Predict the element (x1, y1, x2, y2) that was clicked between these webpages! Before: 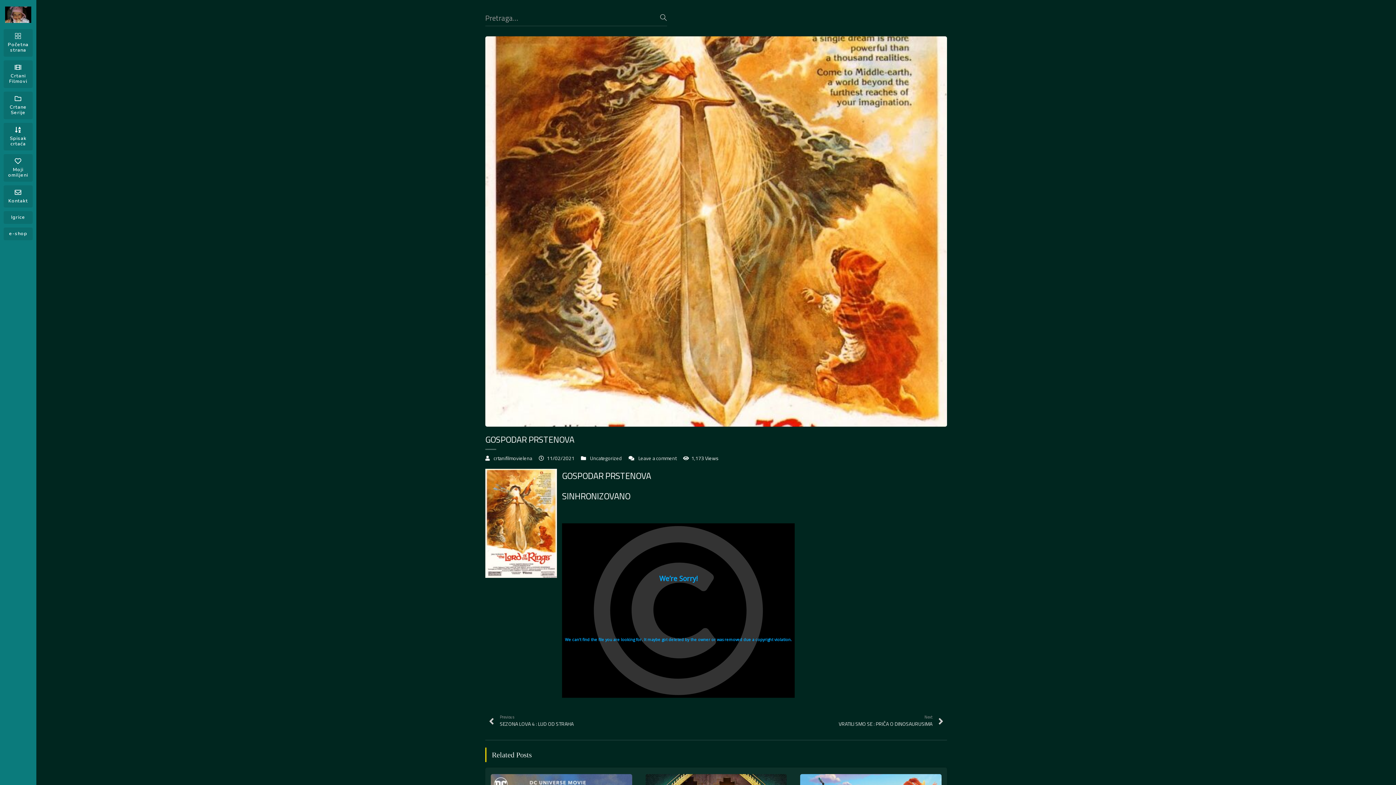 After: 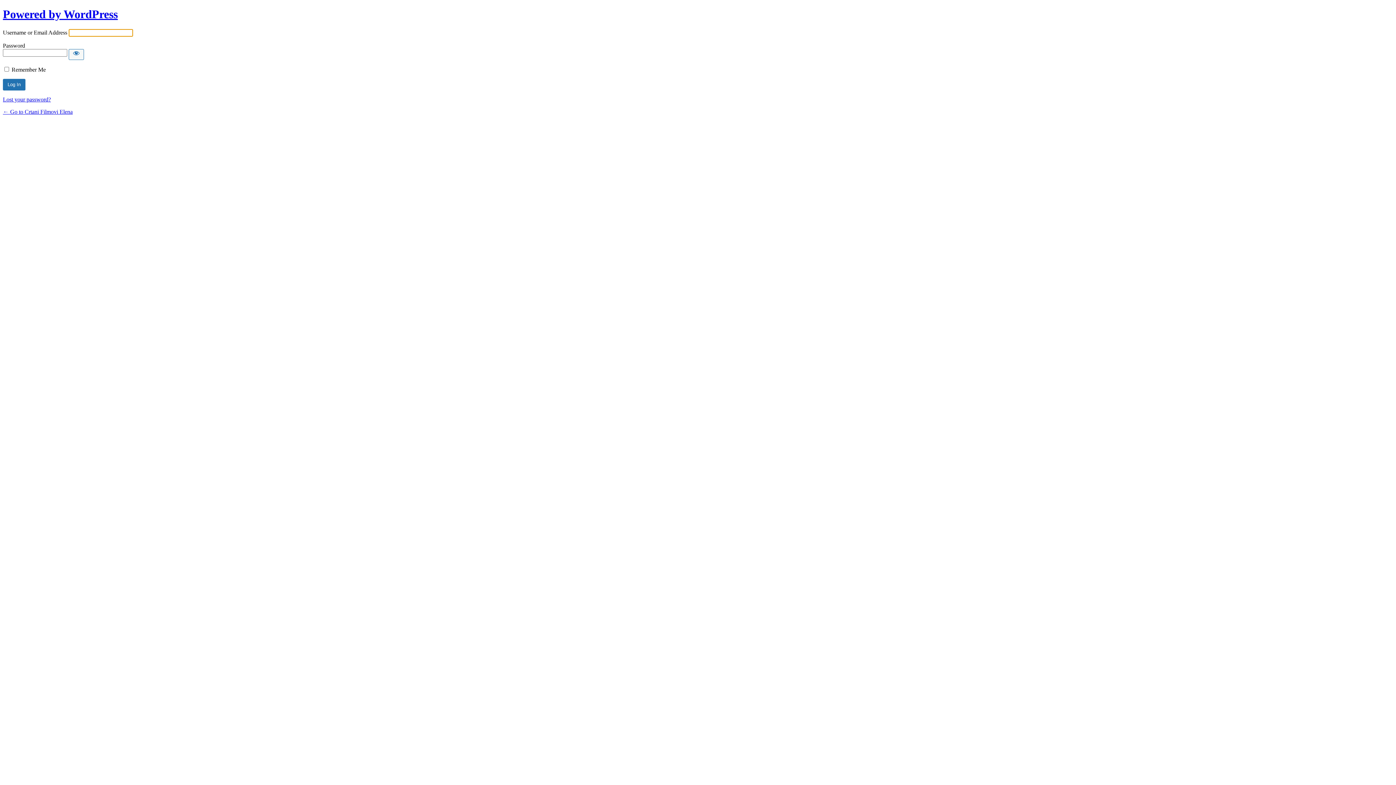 Action: label: Moji omiljeni bbox: (3, 154, 32, 181)